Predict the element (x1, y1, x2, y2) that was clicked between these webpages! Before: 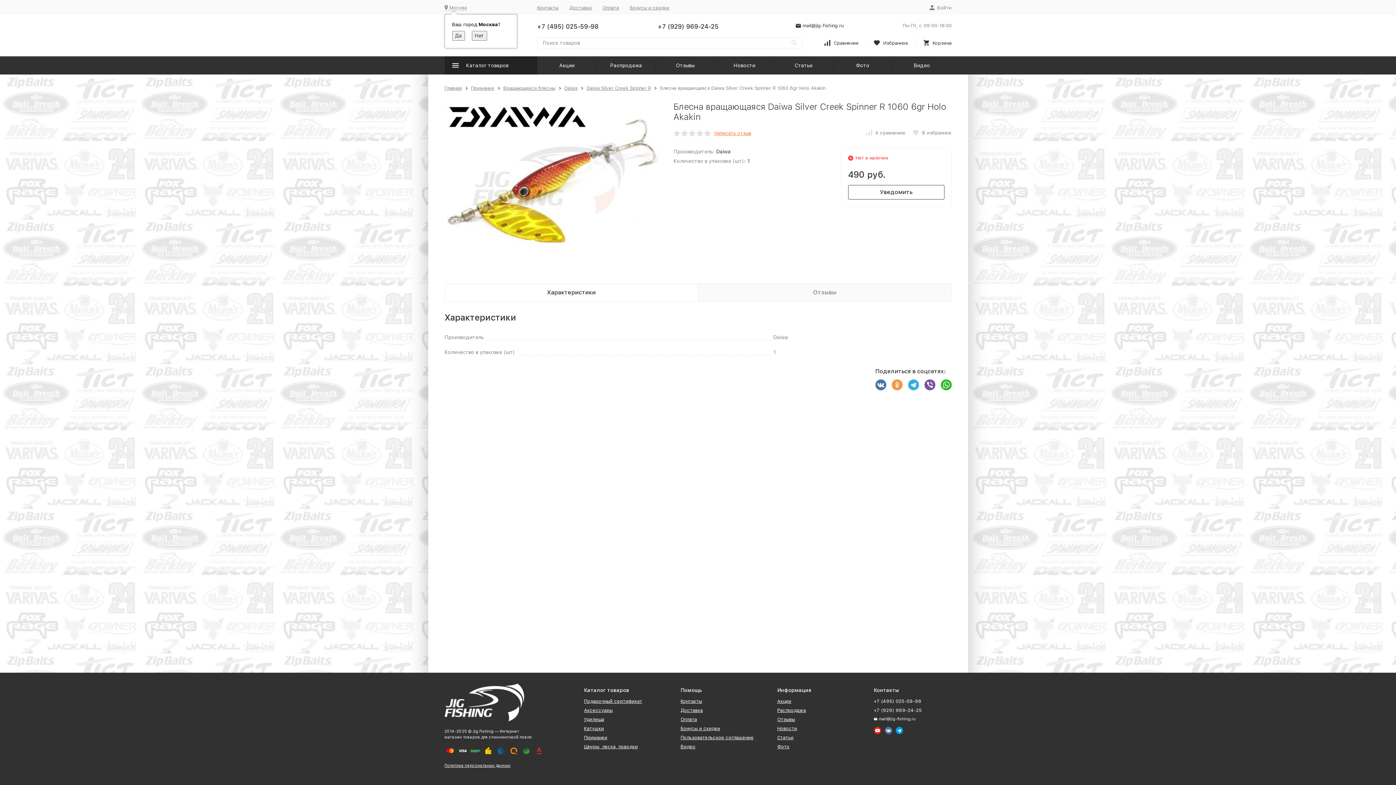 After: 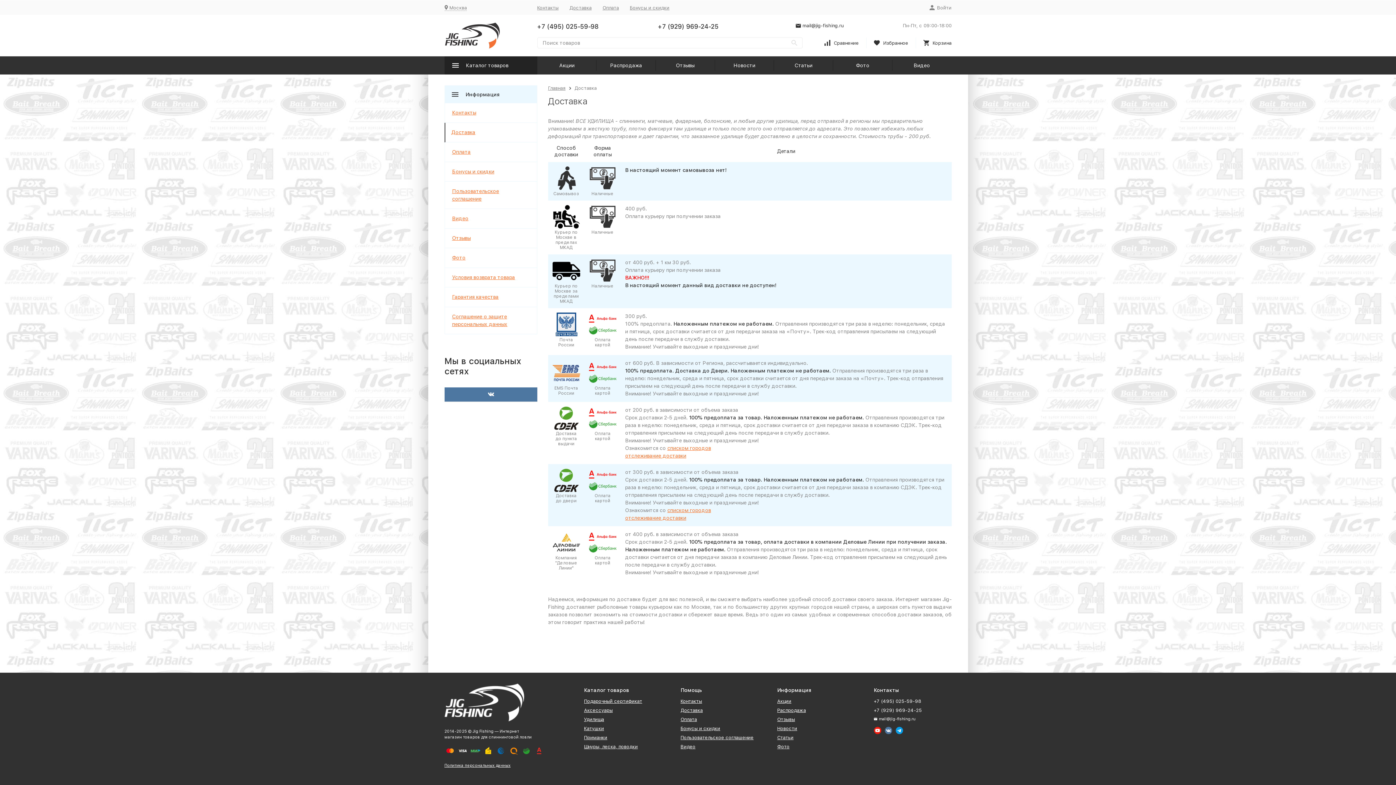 Action: bbox: (569, 4, 591, 10) label: Доставка